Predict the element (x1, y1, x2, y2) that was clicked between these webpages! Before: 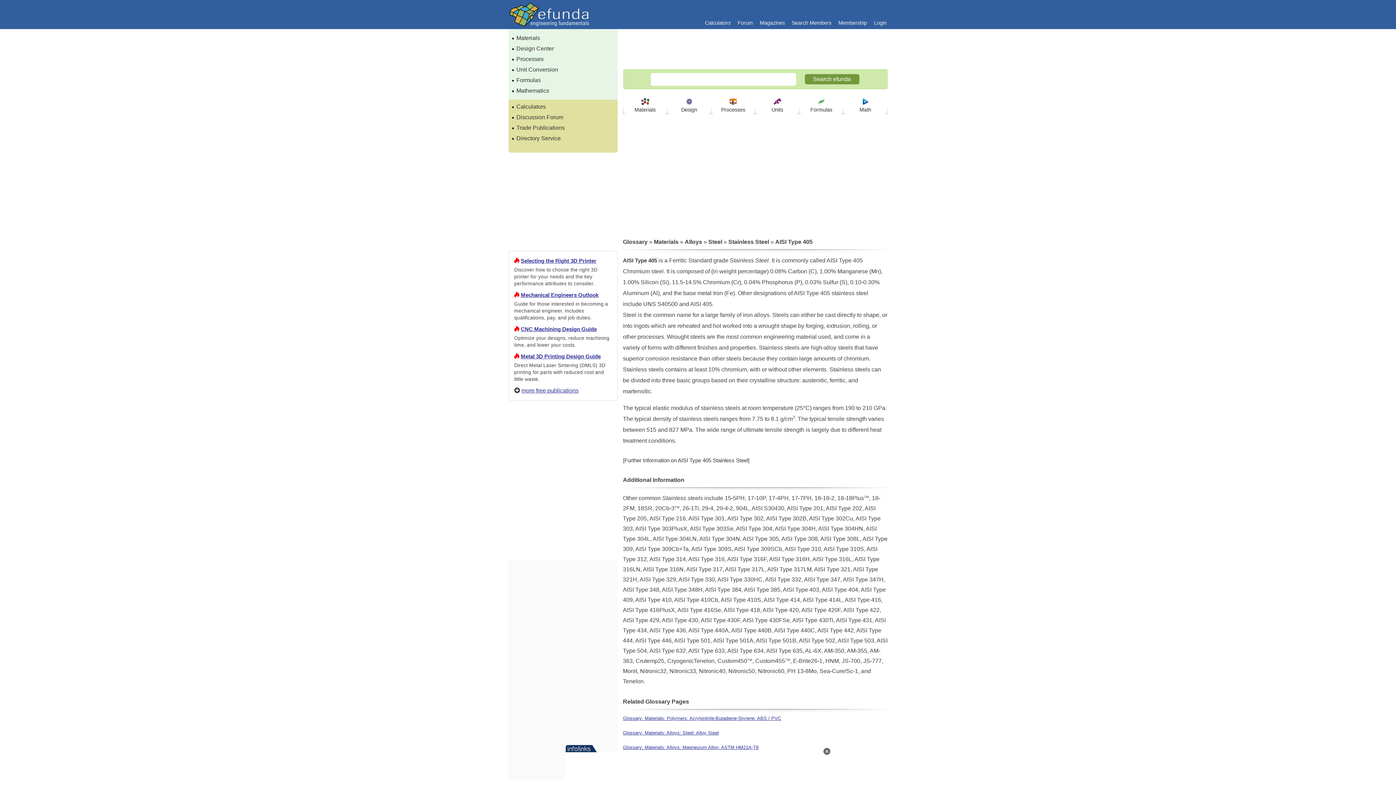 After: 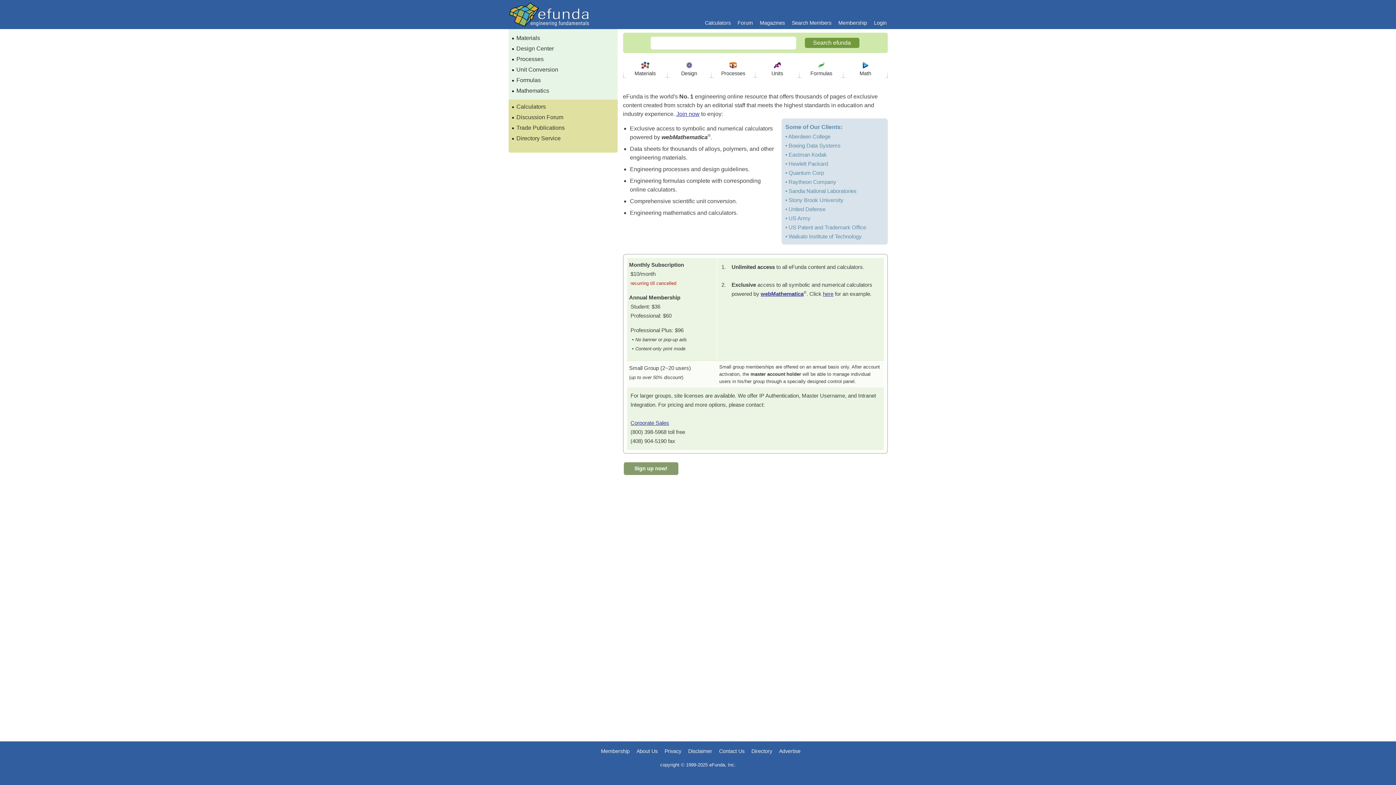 Action: bbox: (833, 20, 867, 25) label: Membership